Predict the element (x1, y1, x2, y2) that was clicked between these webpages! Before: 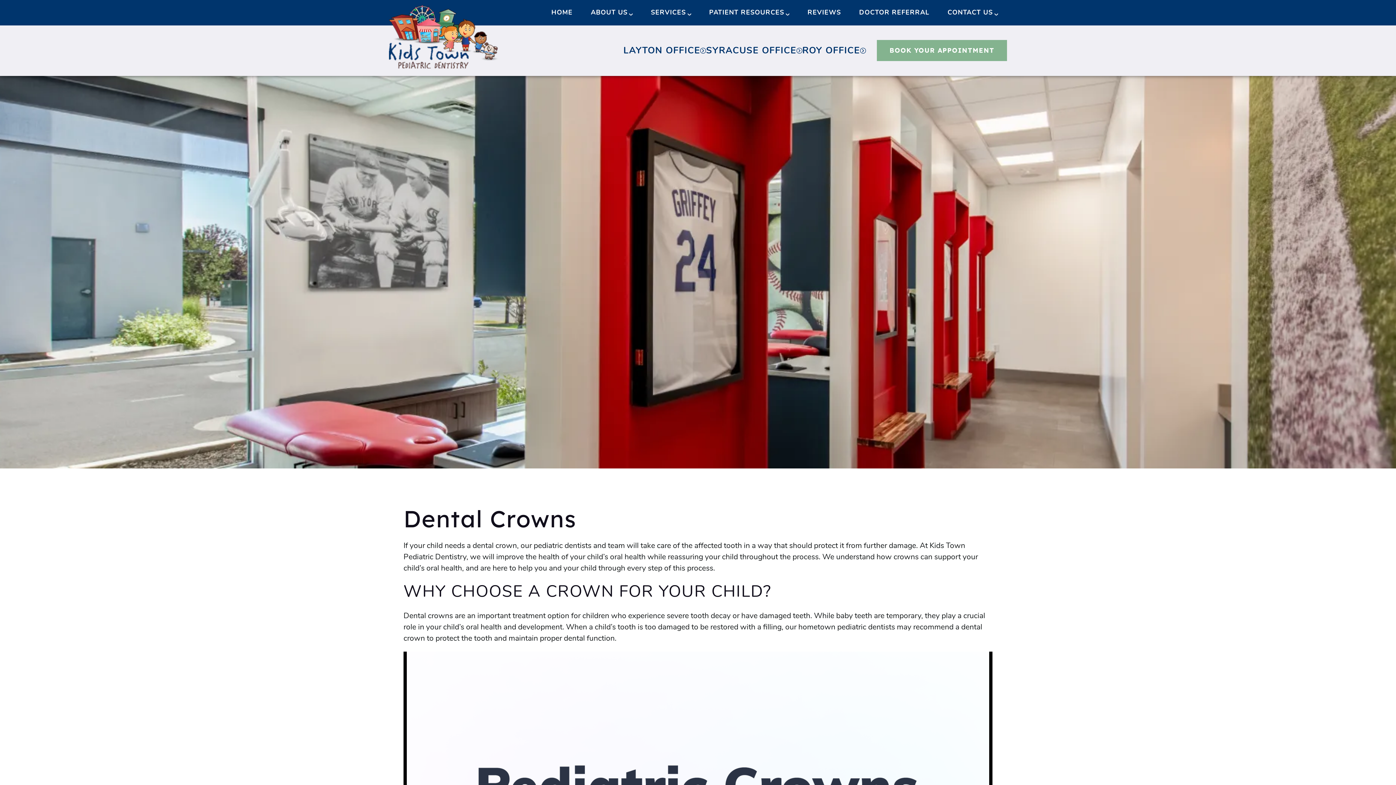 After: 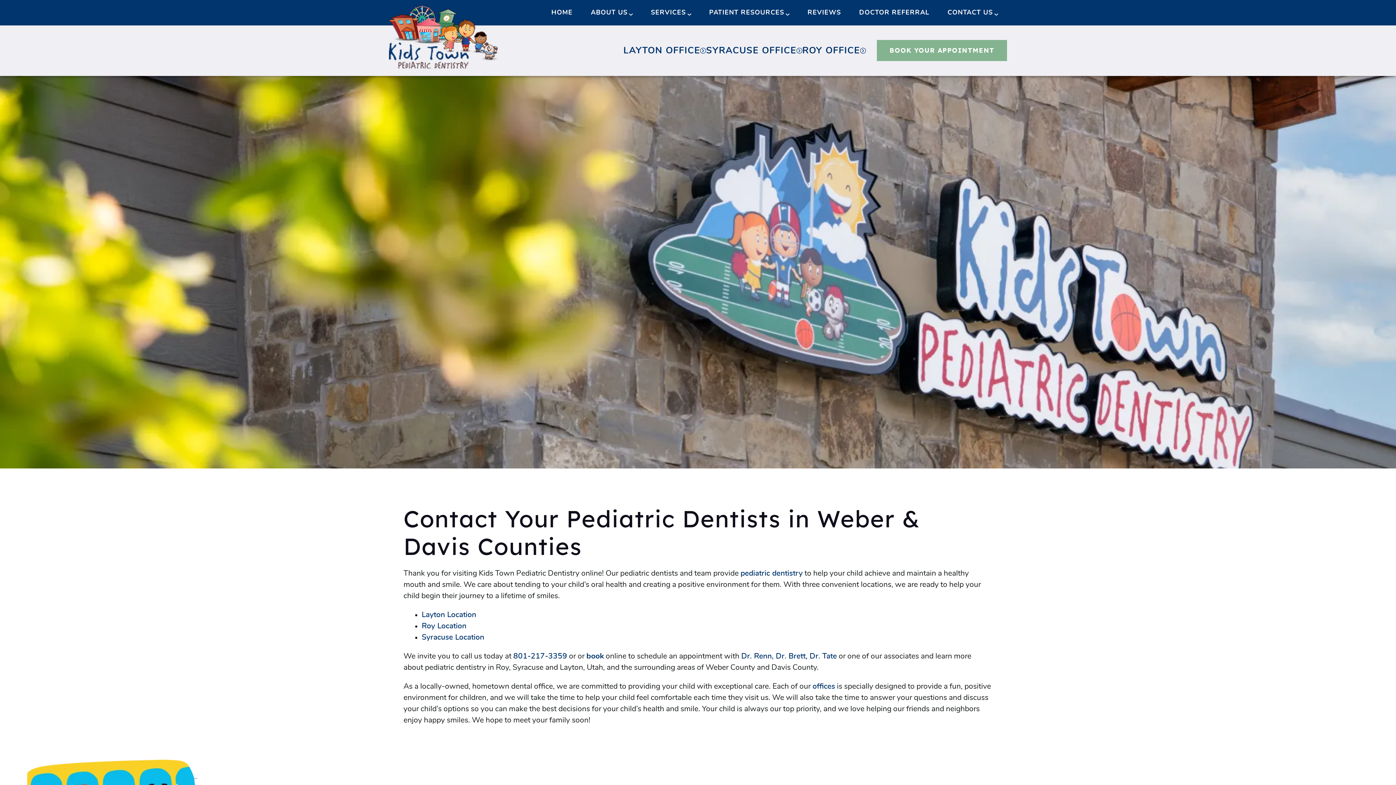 Action: label: CONTACT US bbox: (938, 3, 1007, 21)